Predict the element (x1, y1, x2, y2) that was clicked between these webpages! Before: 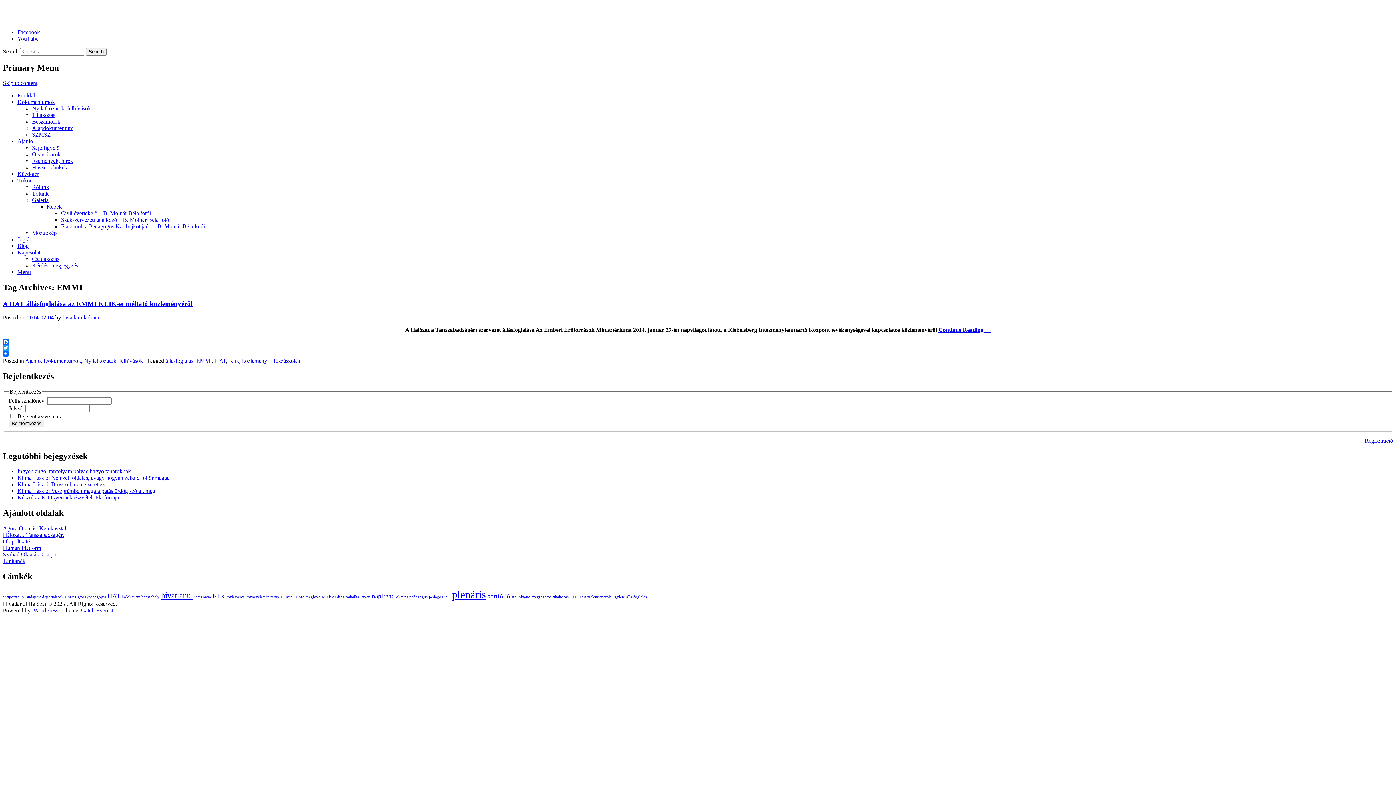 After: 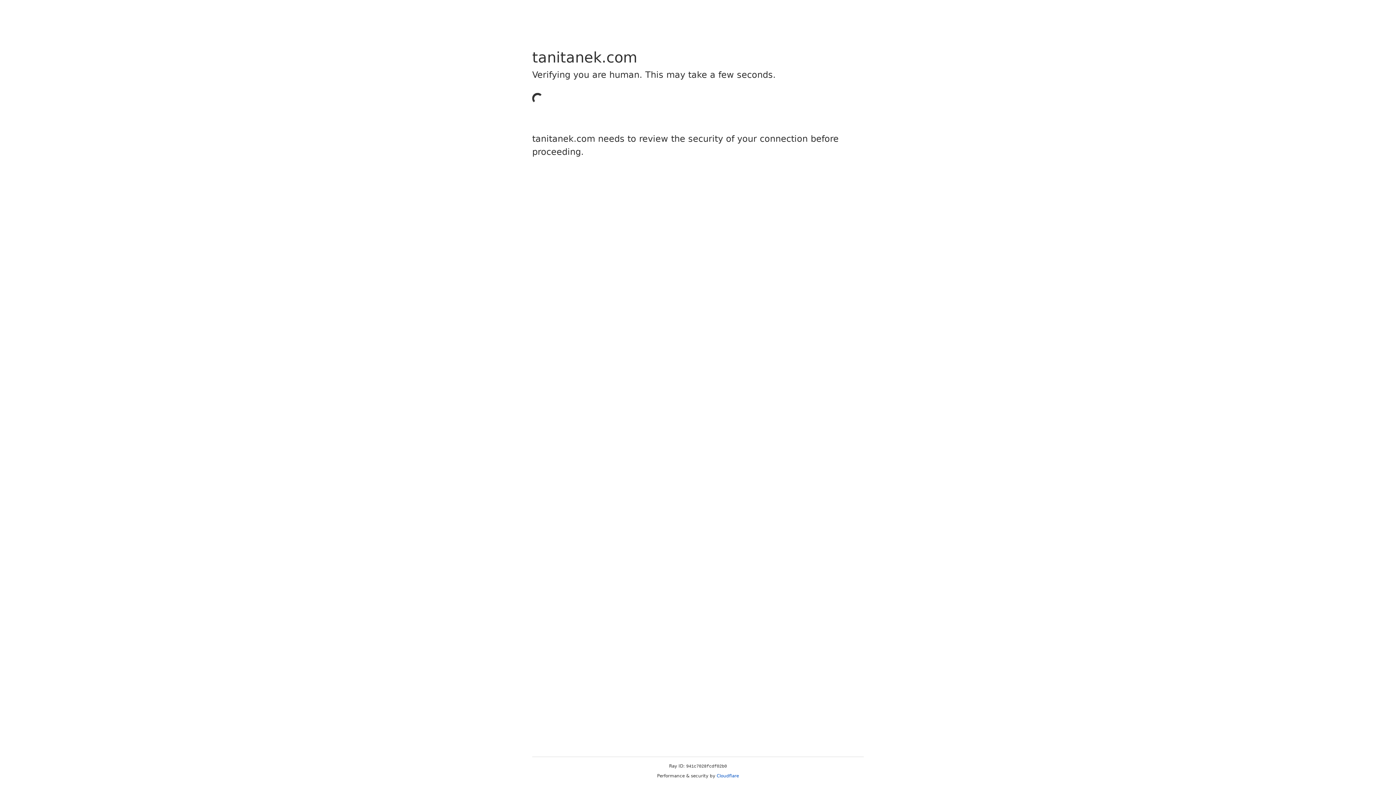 Action: label: Tanítanék bbox: (2, 558, 25, 564)